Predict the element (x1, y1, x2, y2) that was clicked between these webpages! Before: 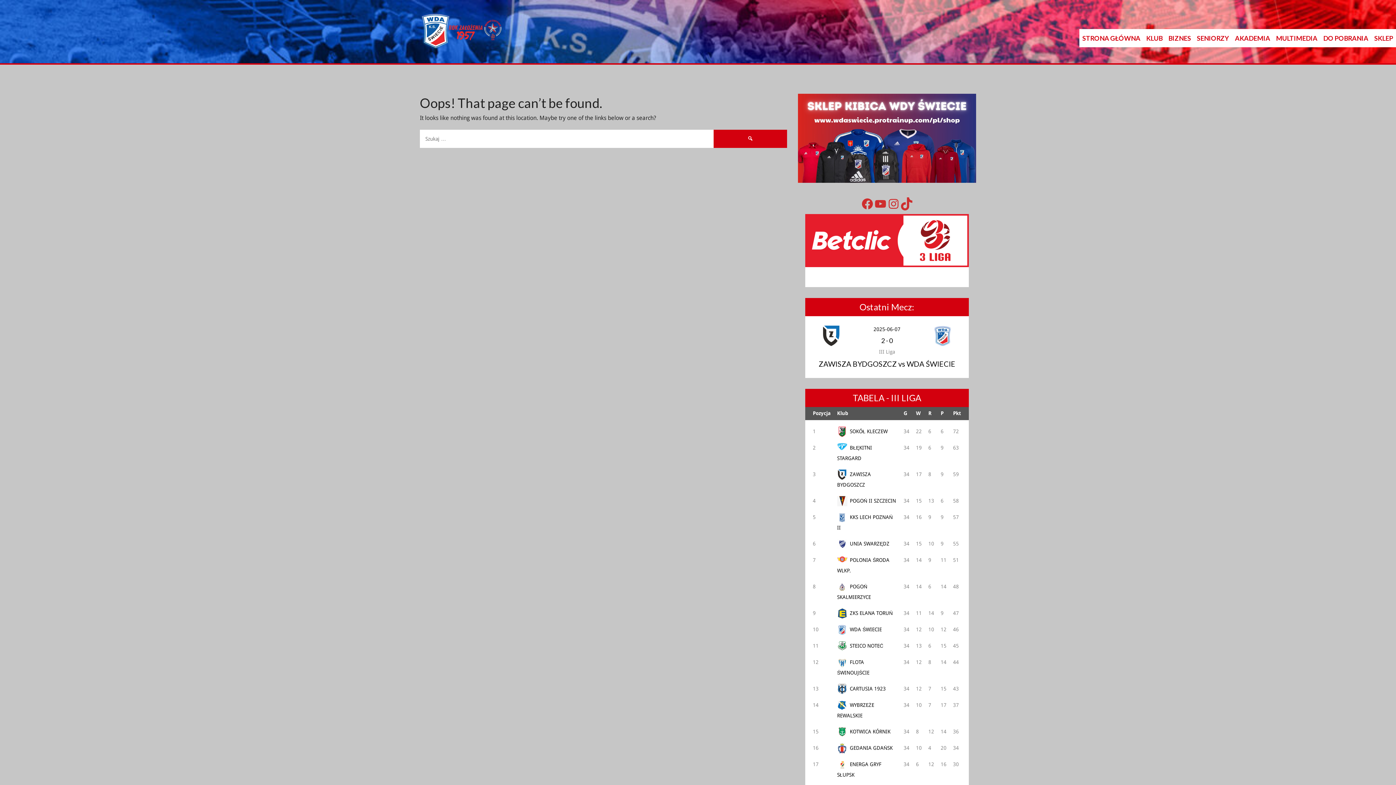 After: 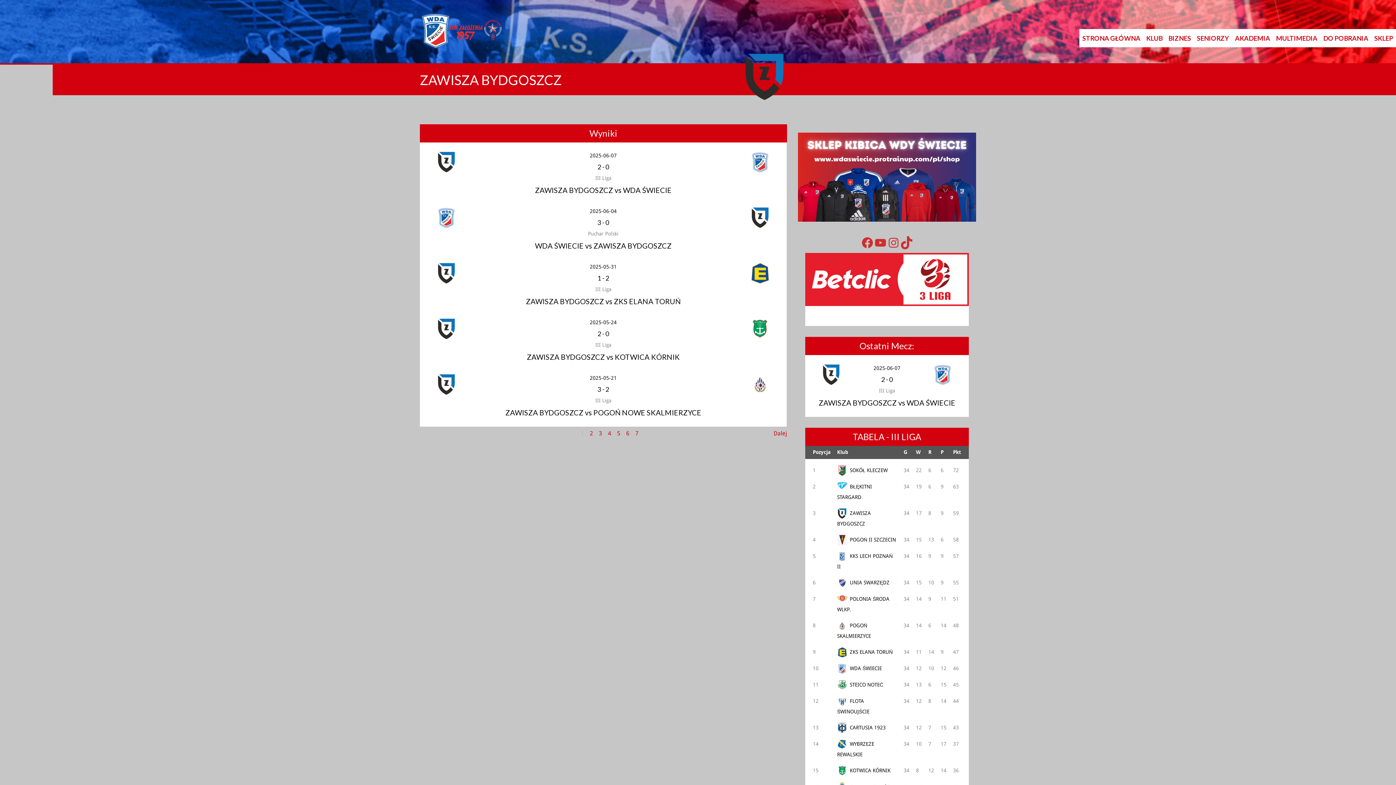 Action: bbox: (823, 341, 839, 347)